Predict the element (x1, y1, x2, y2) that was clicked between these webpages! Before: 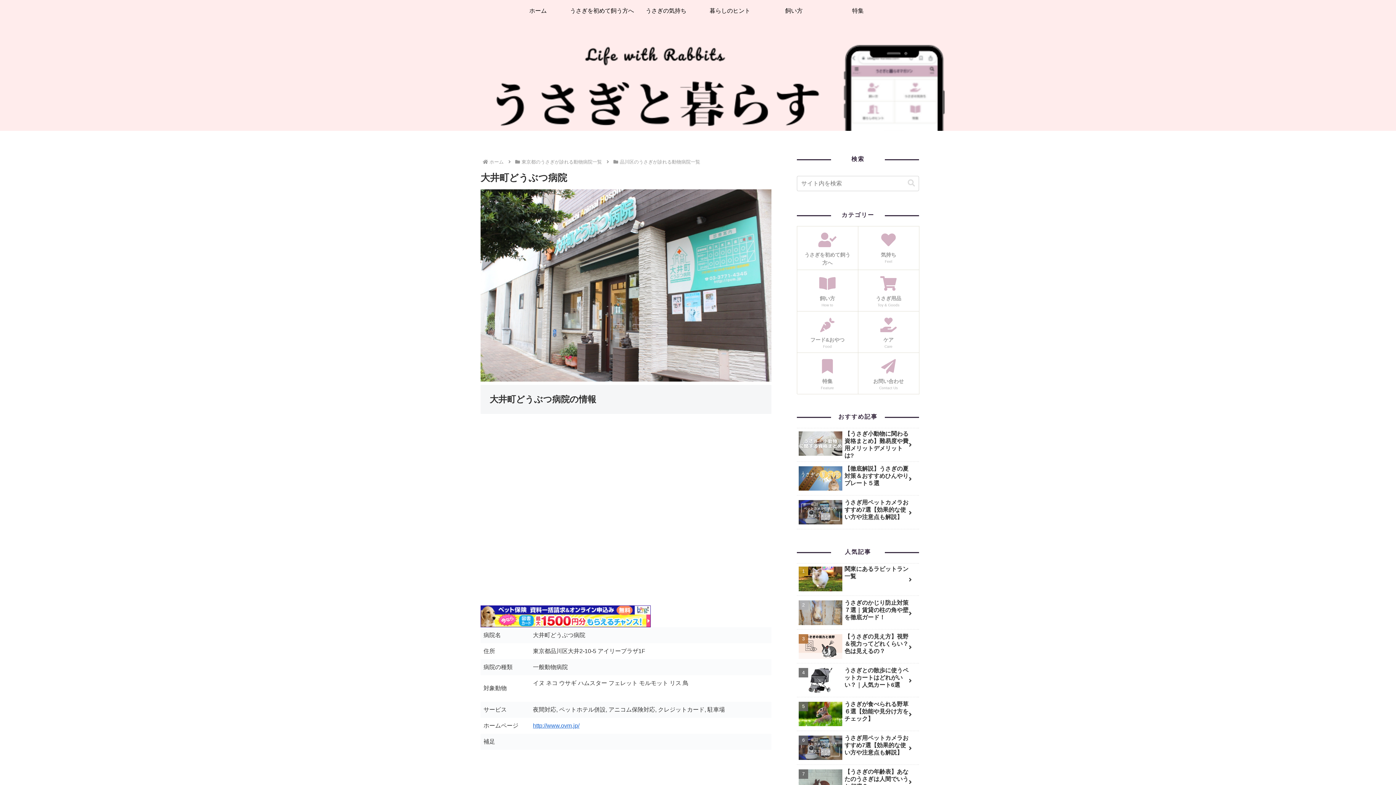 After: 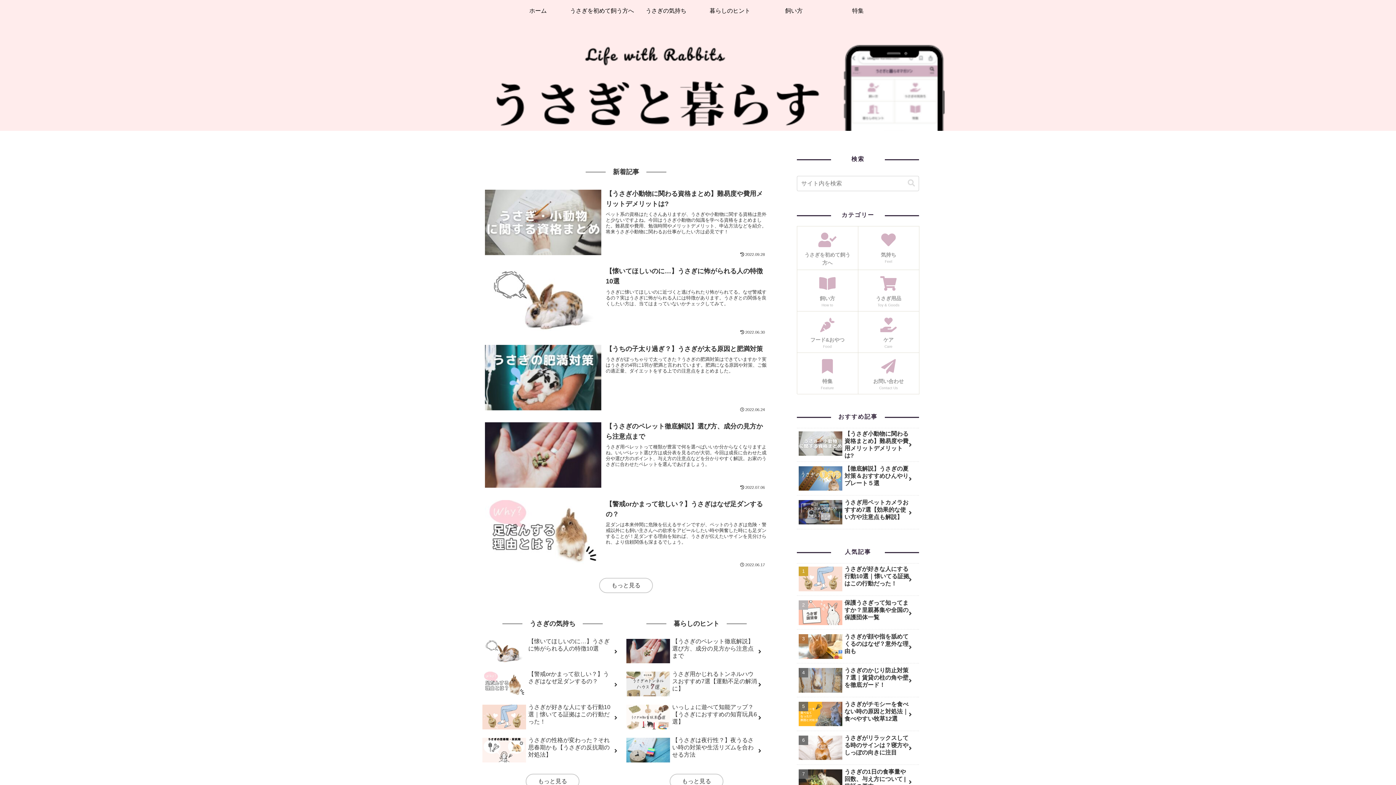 Action: bbox: (488, 159, 504, 164) label: ホーム